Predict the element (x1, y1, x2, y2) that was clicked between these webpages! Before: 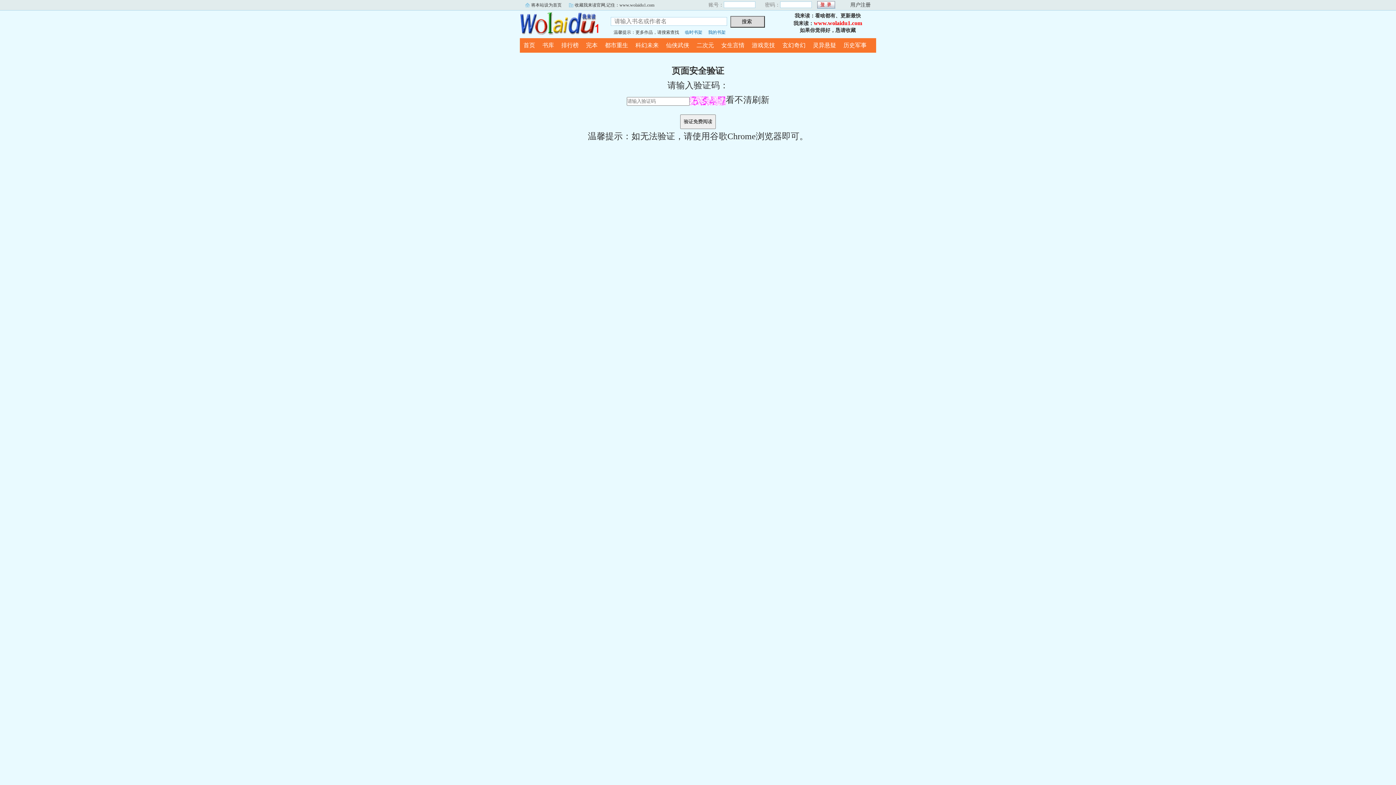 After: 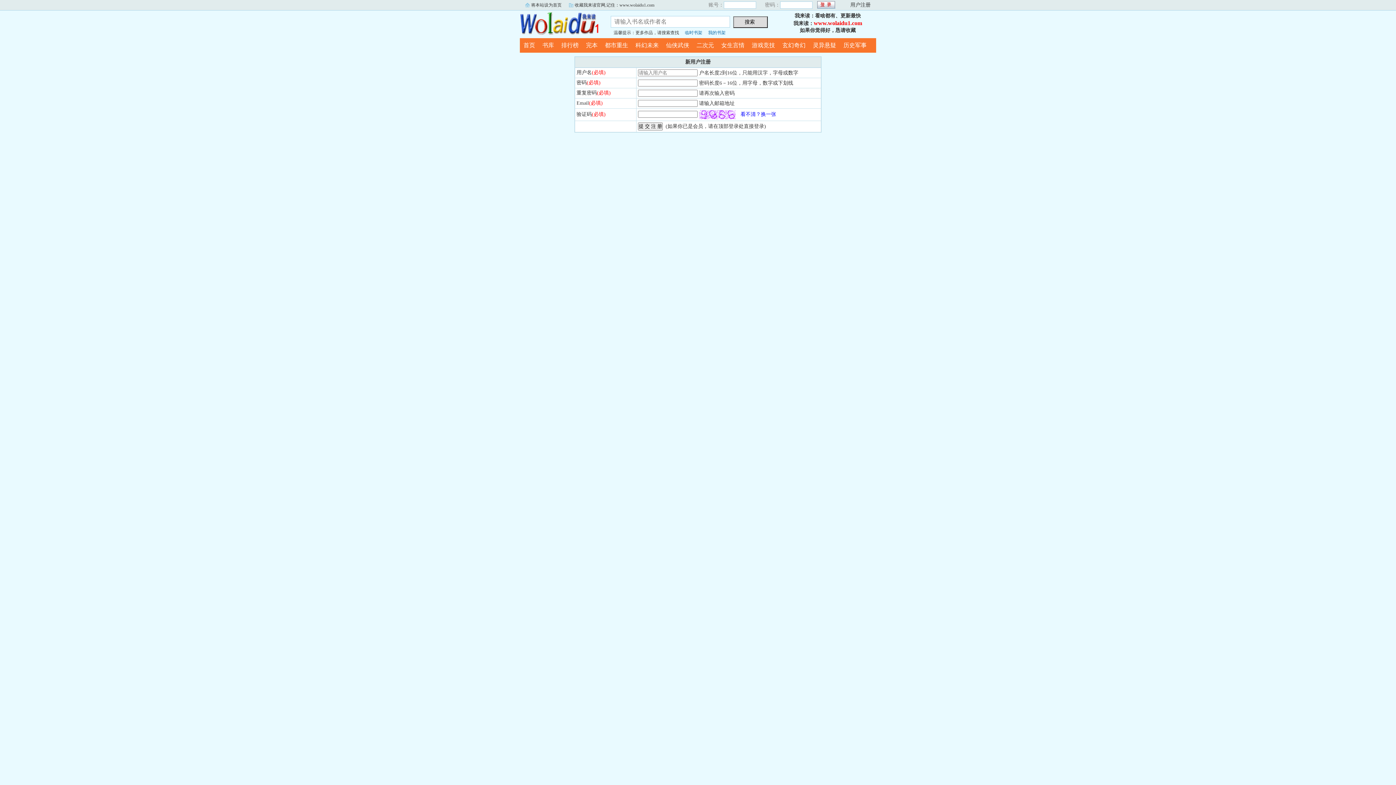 Action: label: 我的书架 bbox: (708, 29, 725, 34)